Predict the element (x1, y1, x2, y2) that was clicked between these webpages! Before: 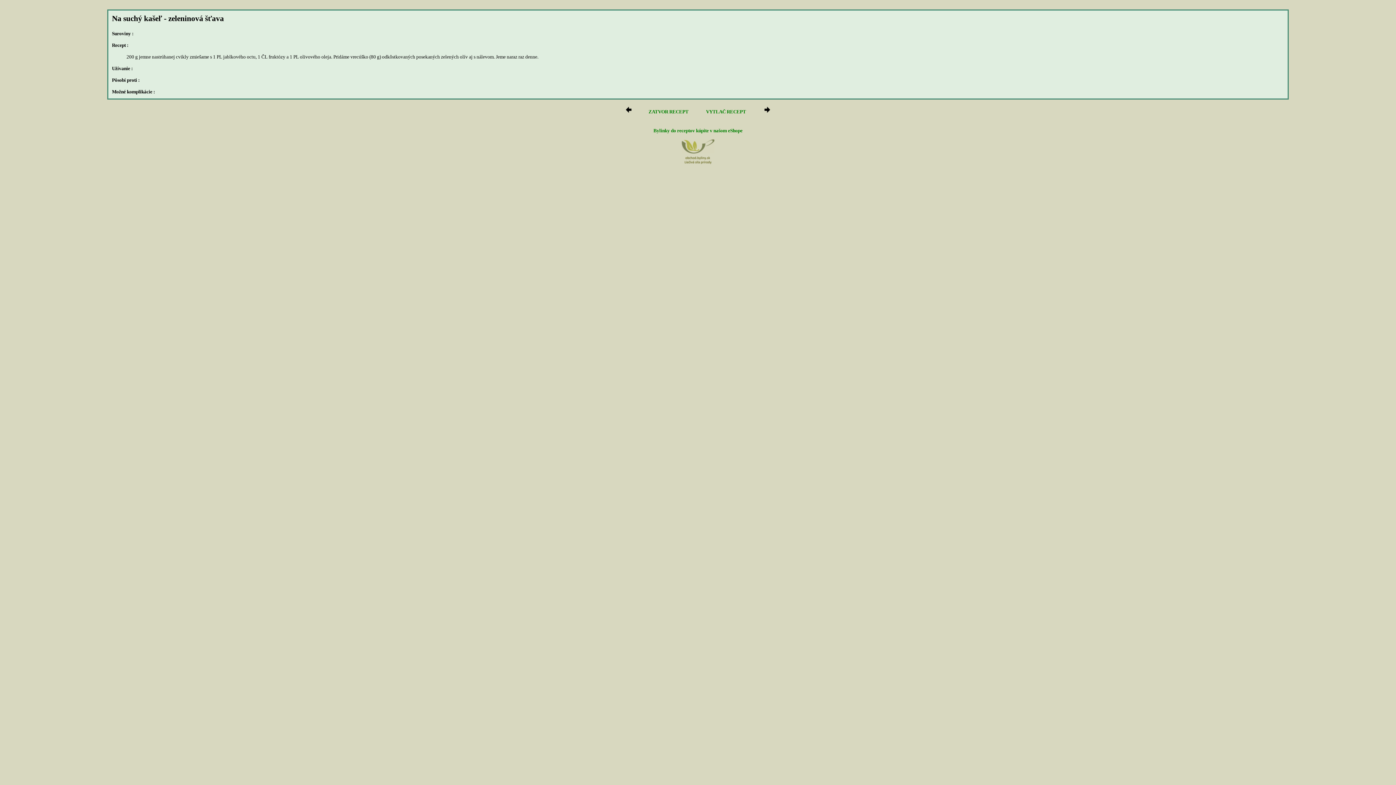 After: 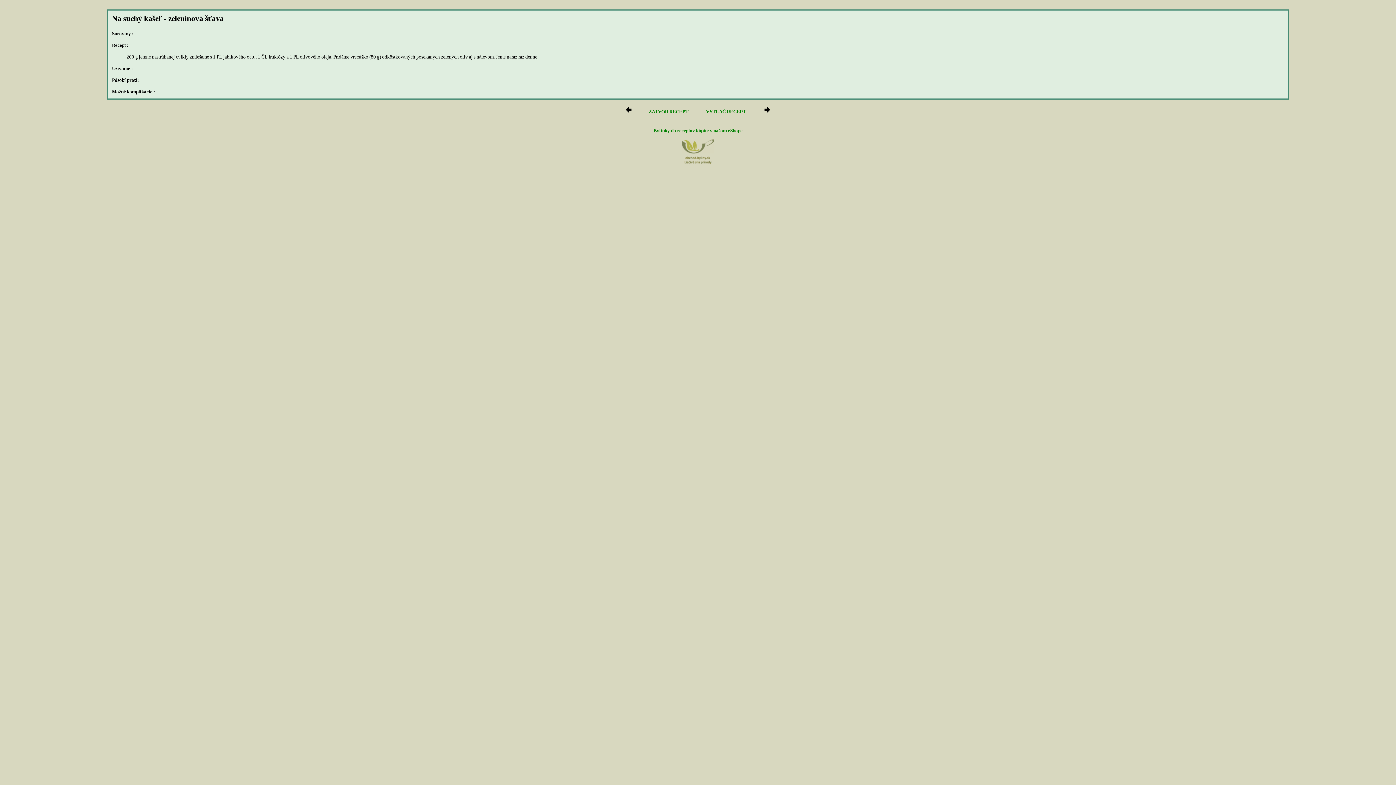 Action: bbox: (681, 165, 714, 171)